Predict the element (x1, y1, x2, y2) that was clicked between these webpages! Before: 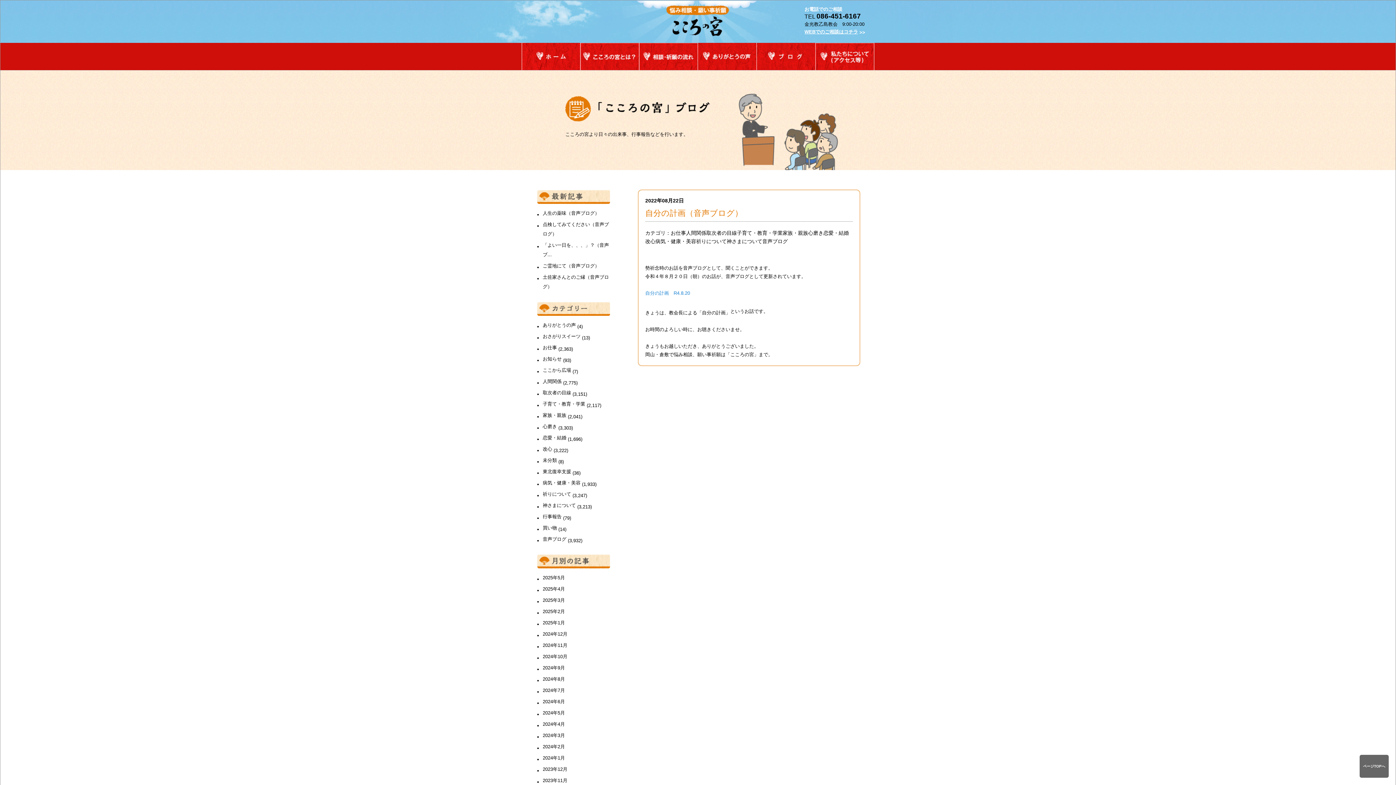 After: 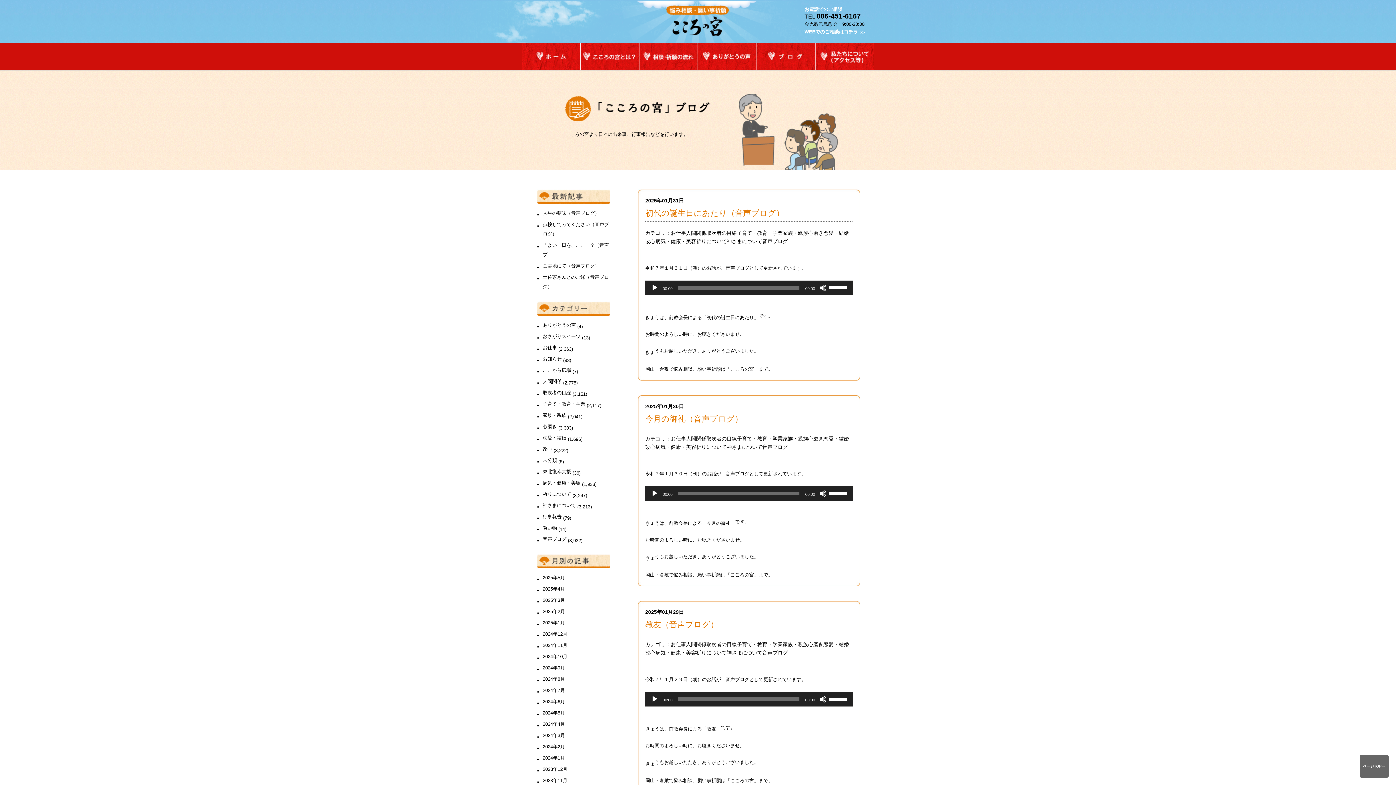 Action: bbox: (542, 620, 565, 625) label: 2025年1月